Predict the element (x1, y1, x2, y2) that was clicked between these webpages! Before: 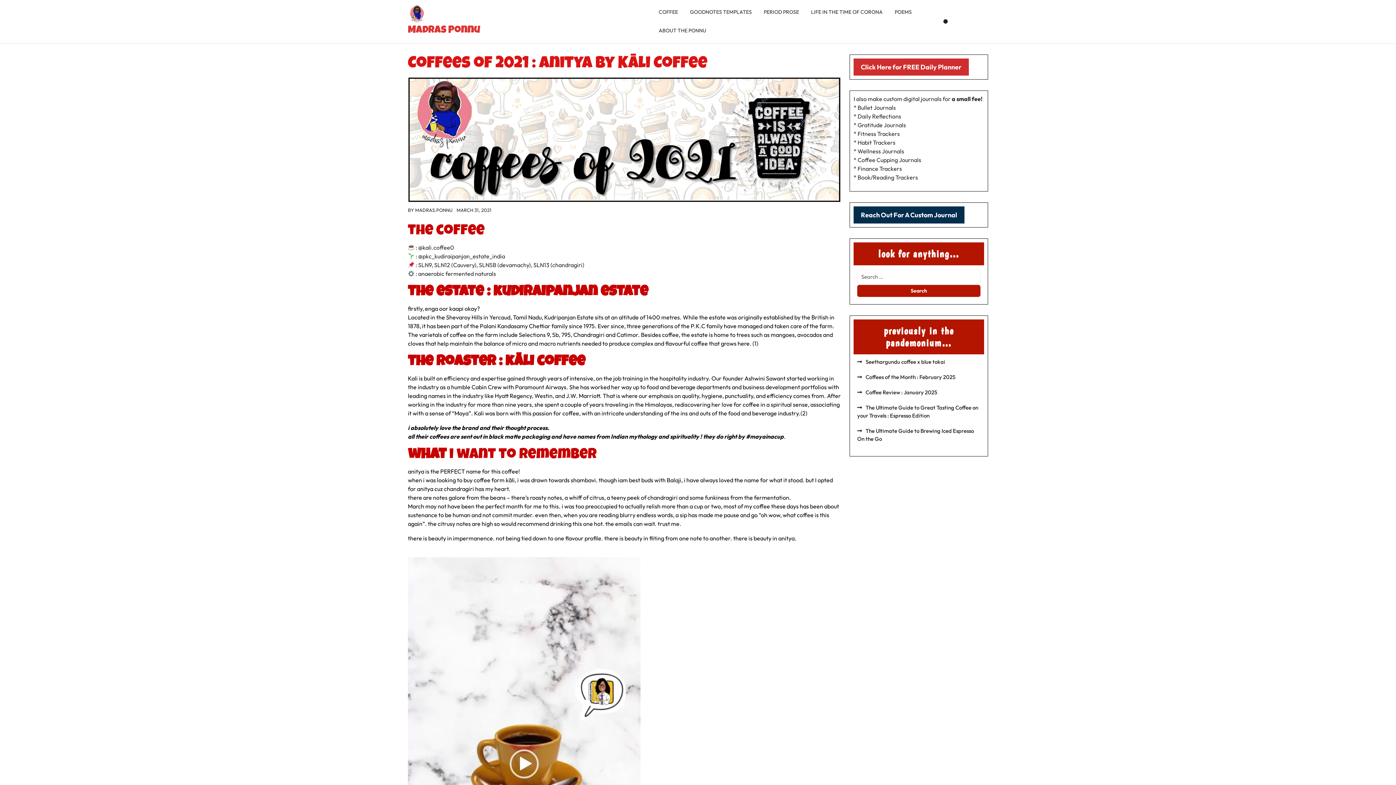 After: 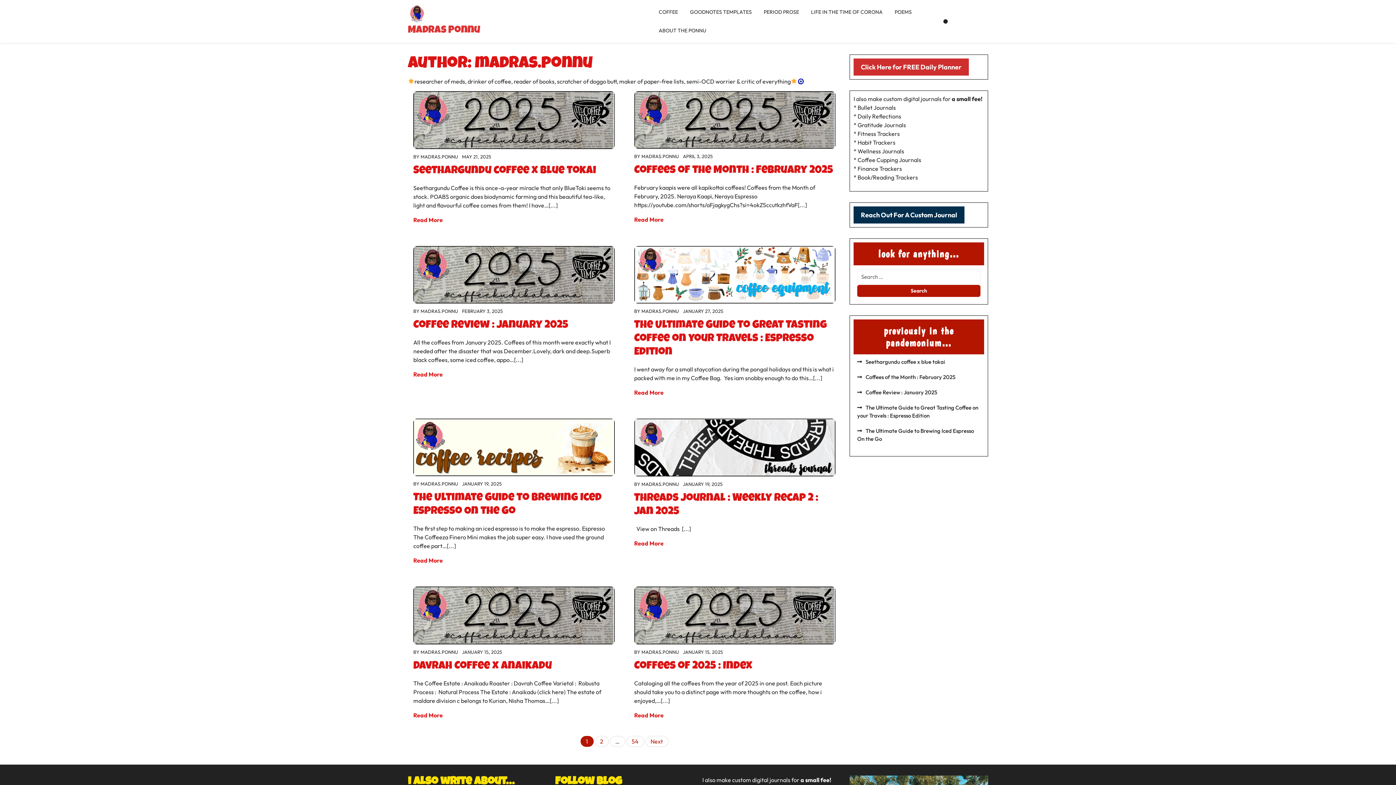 Action: bbox: (415, 207, 452, 213) label: MADRAS.PONNU